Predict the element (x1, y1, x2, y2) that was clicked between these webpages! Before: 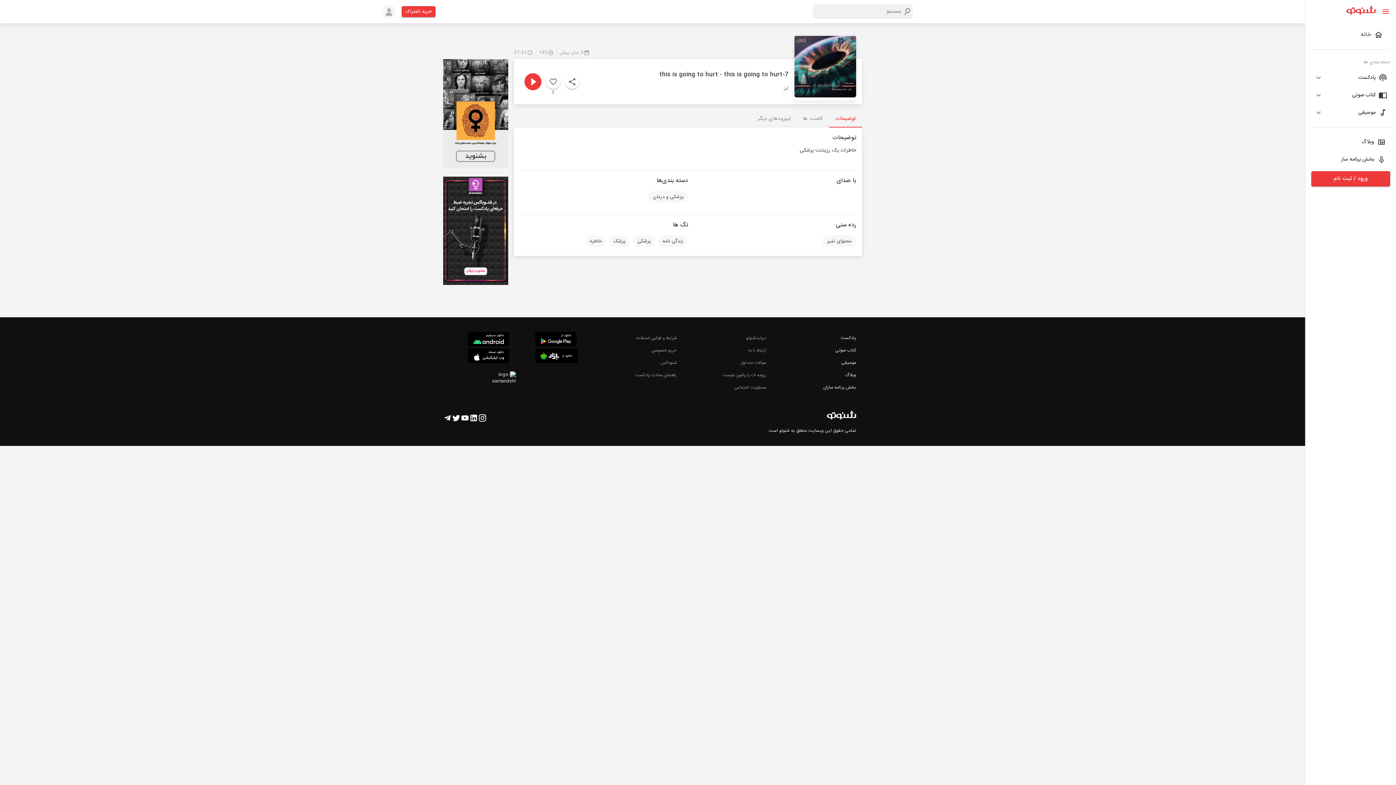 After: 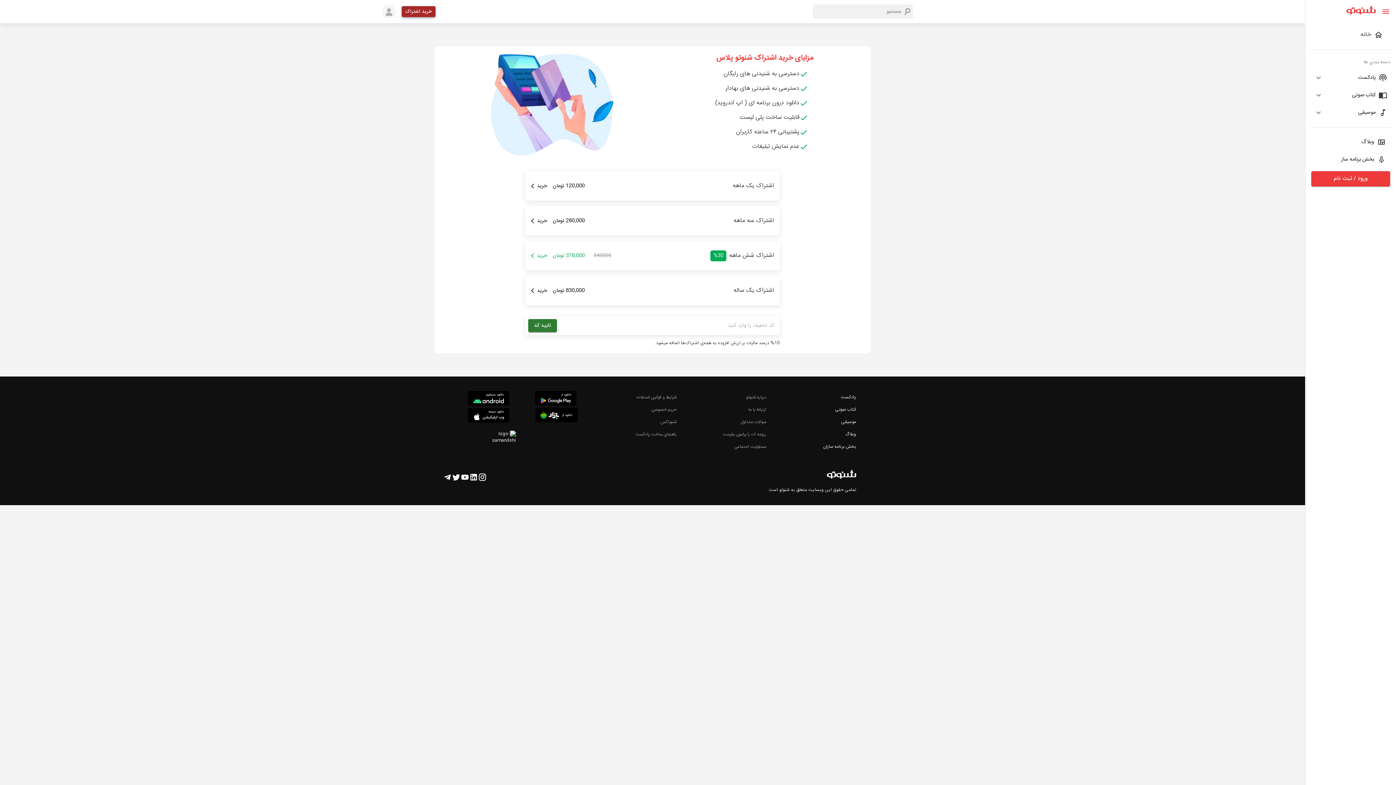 Action: bbox: (401, 6, 435, 17) label: خرید اشتراک